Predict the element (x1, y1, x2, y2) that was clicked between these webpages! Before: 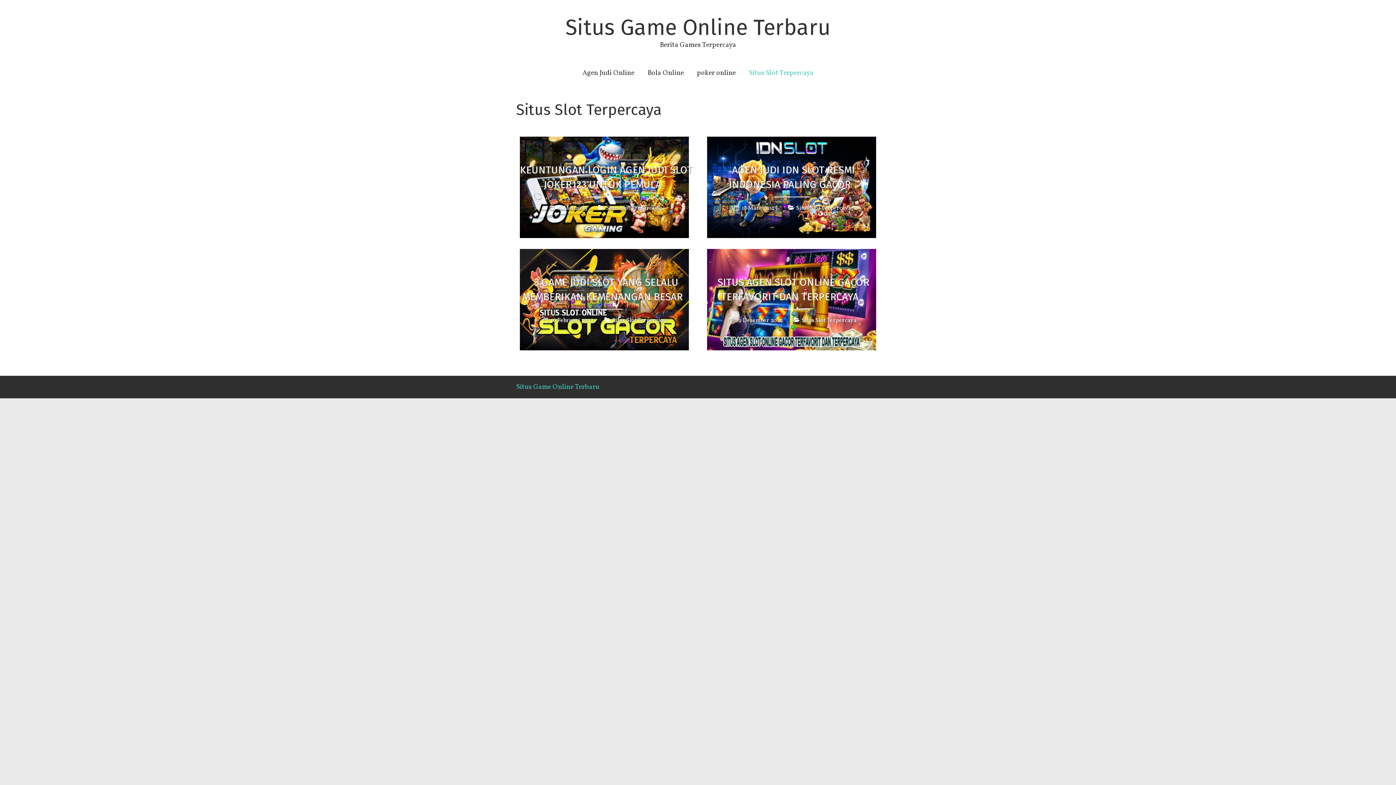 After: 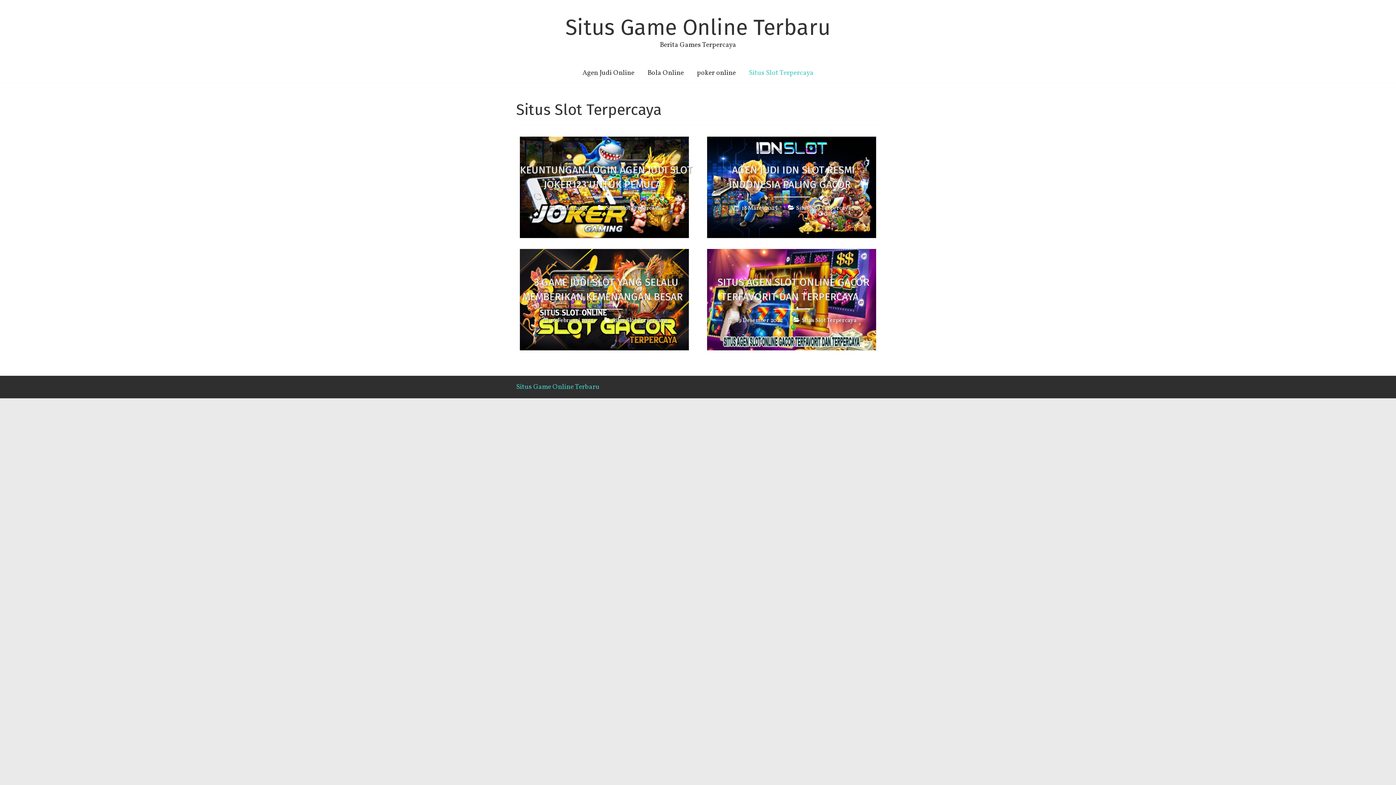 Action: bbox: (743, 64, 819, 82) label: Situs Slot Terpercaya